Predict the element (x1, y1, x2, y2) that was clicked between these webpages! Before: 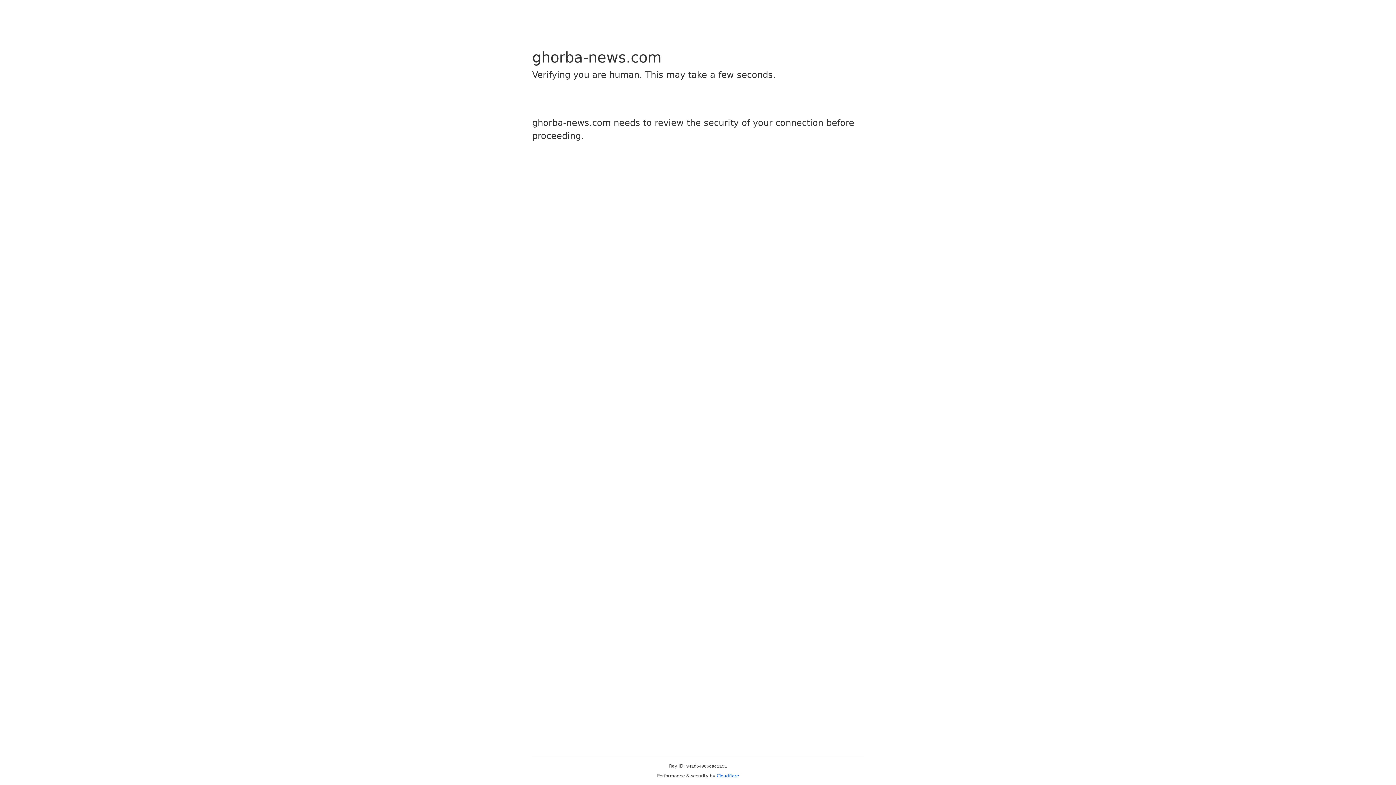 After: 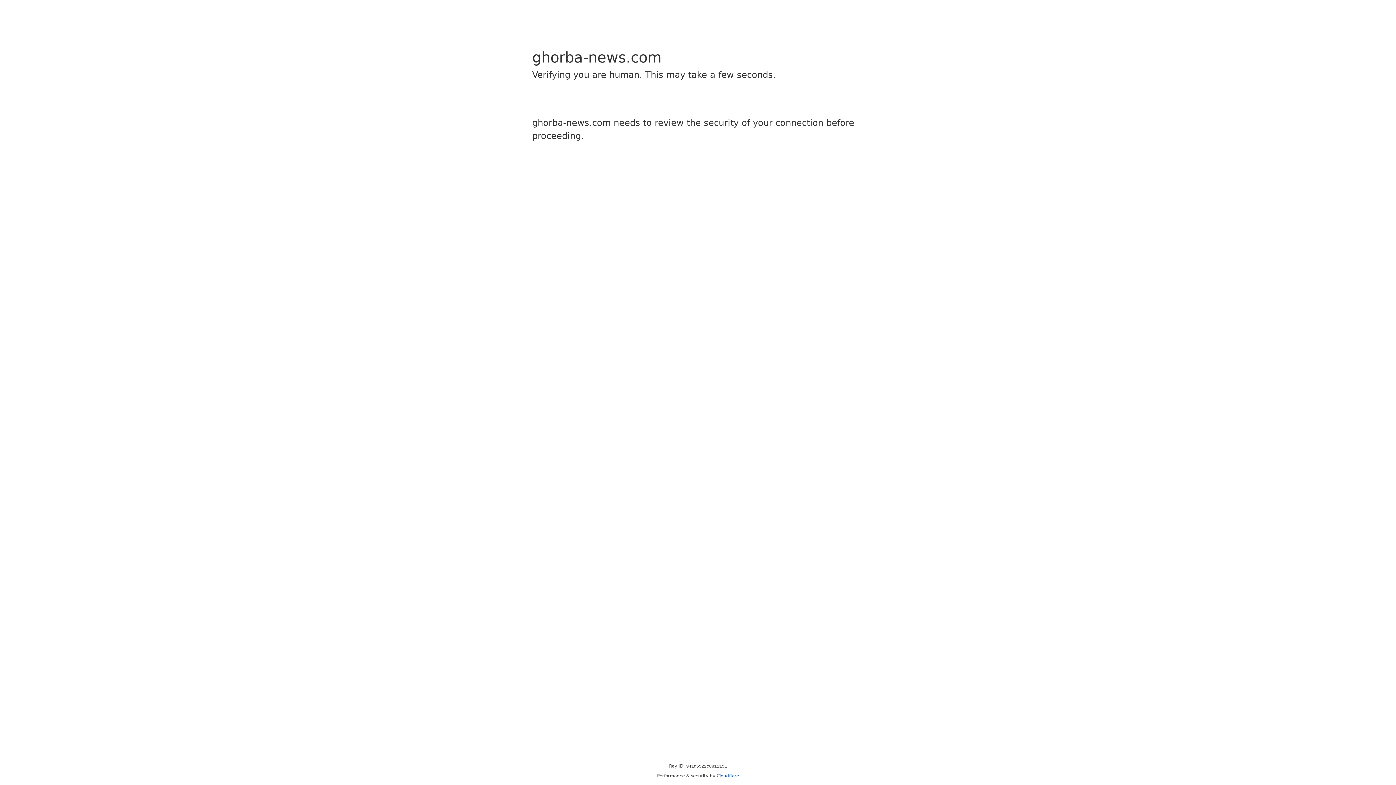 Action: bbox: (716, 773, 739, 778) label: Cloudflare